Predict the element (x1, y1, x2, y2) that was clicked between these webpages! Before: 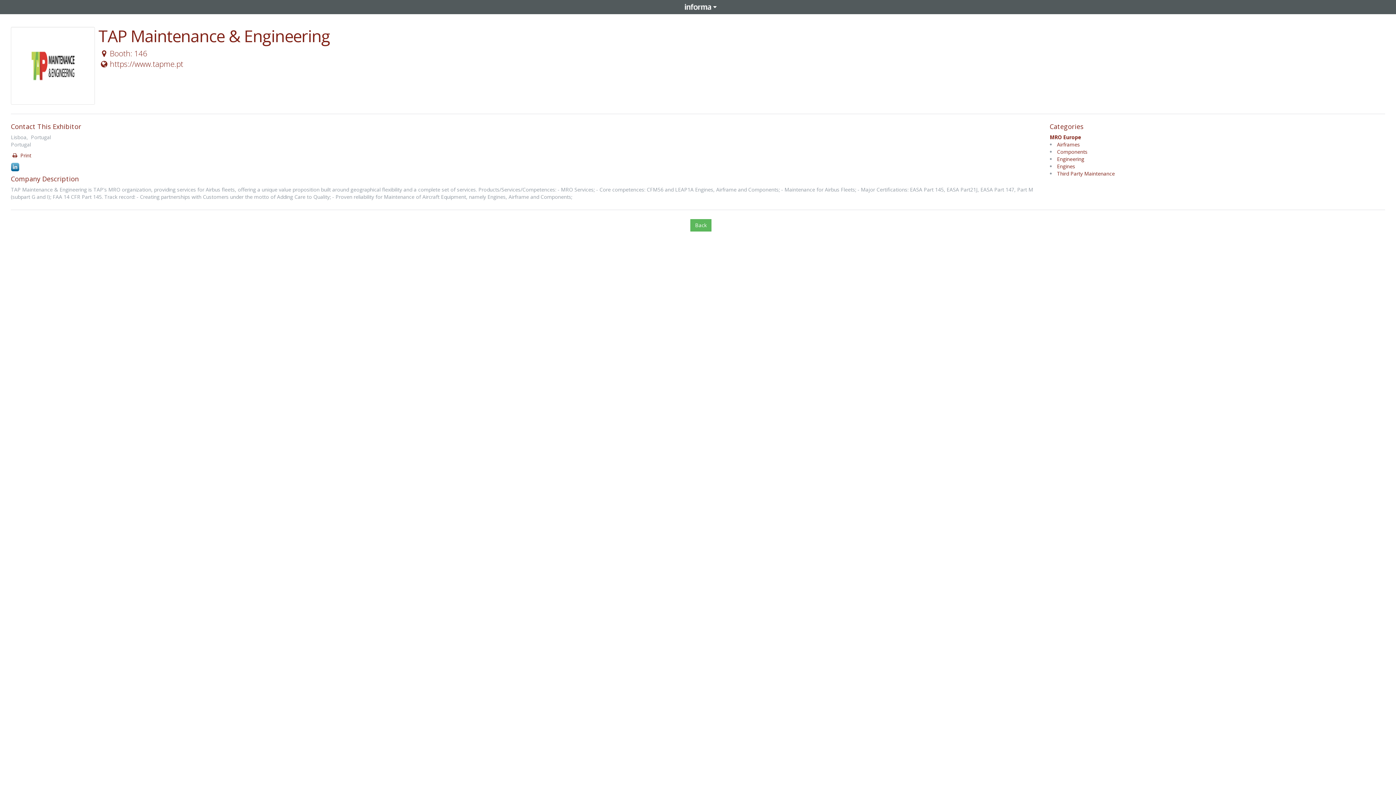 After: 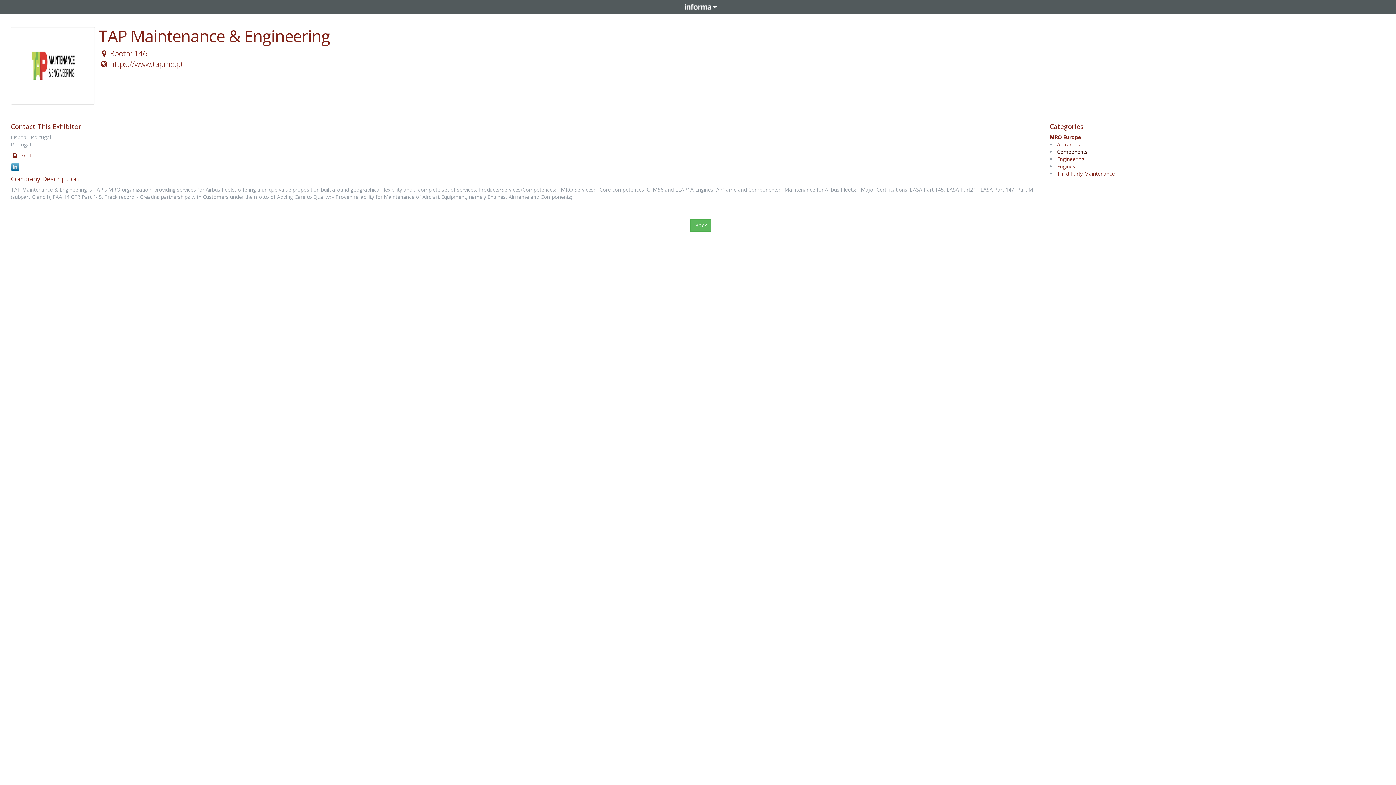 Action: label: Components bbox: (1057, 148, 1087, 155)